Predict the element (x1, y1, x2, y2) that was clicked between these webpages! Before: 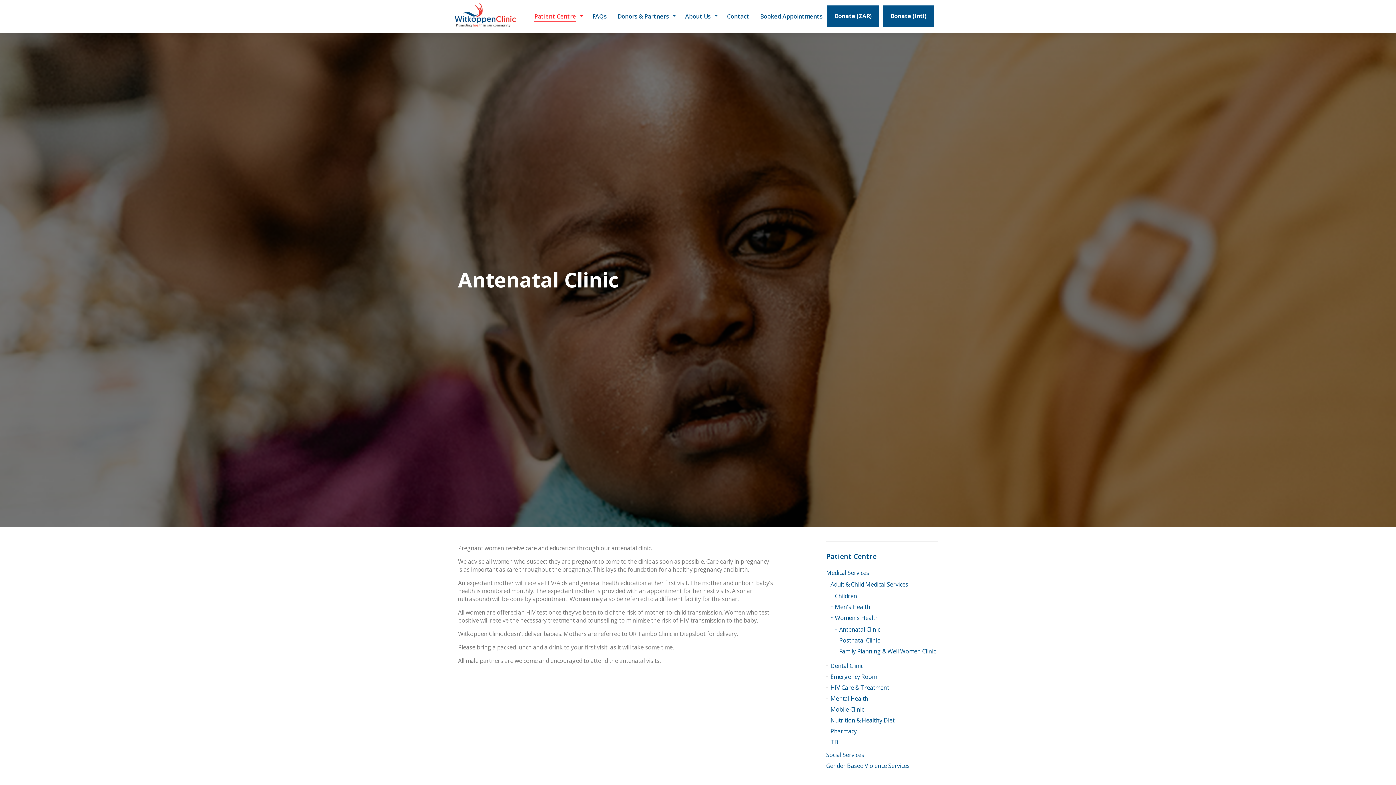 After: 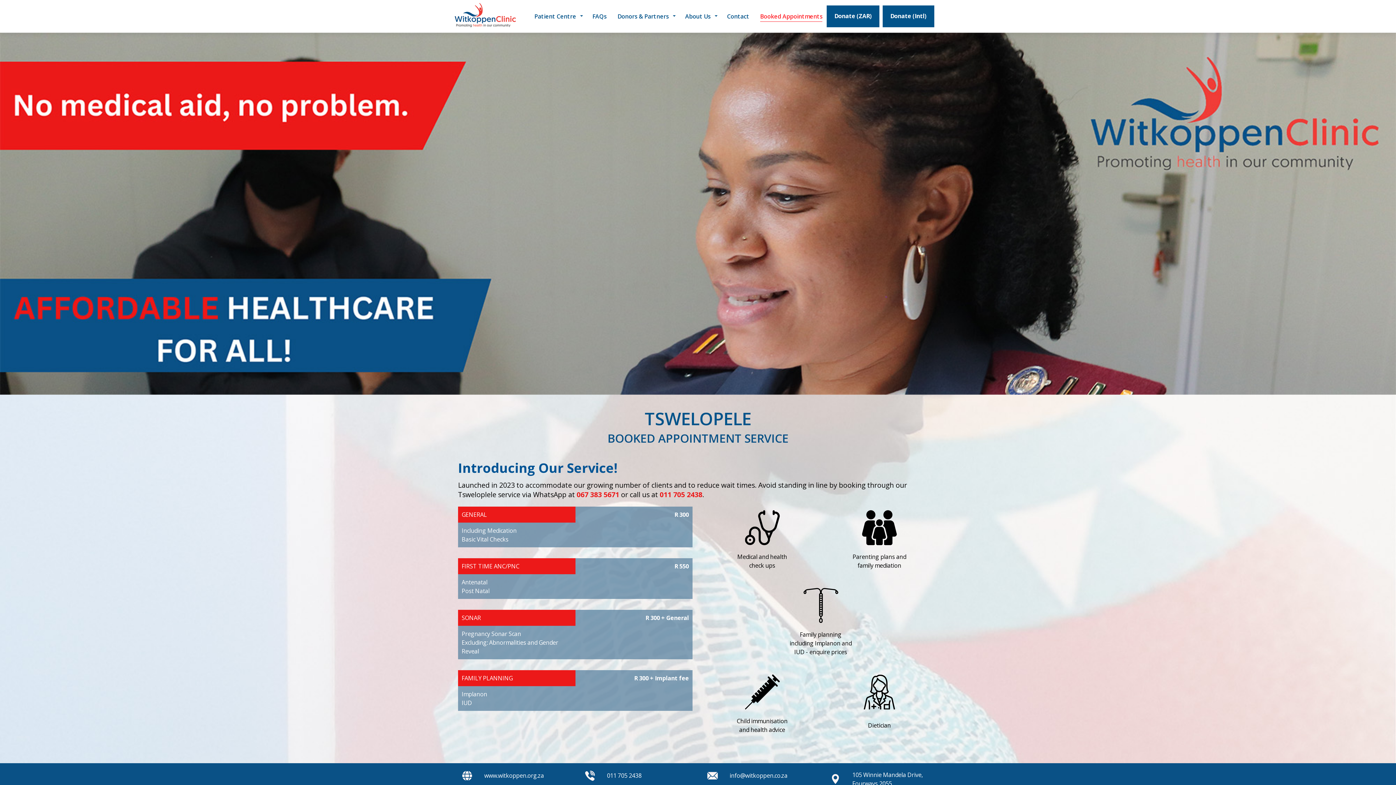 Action: label: Booked Appointments bbox: (754, 0, 828, 32)